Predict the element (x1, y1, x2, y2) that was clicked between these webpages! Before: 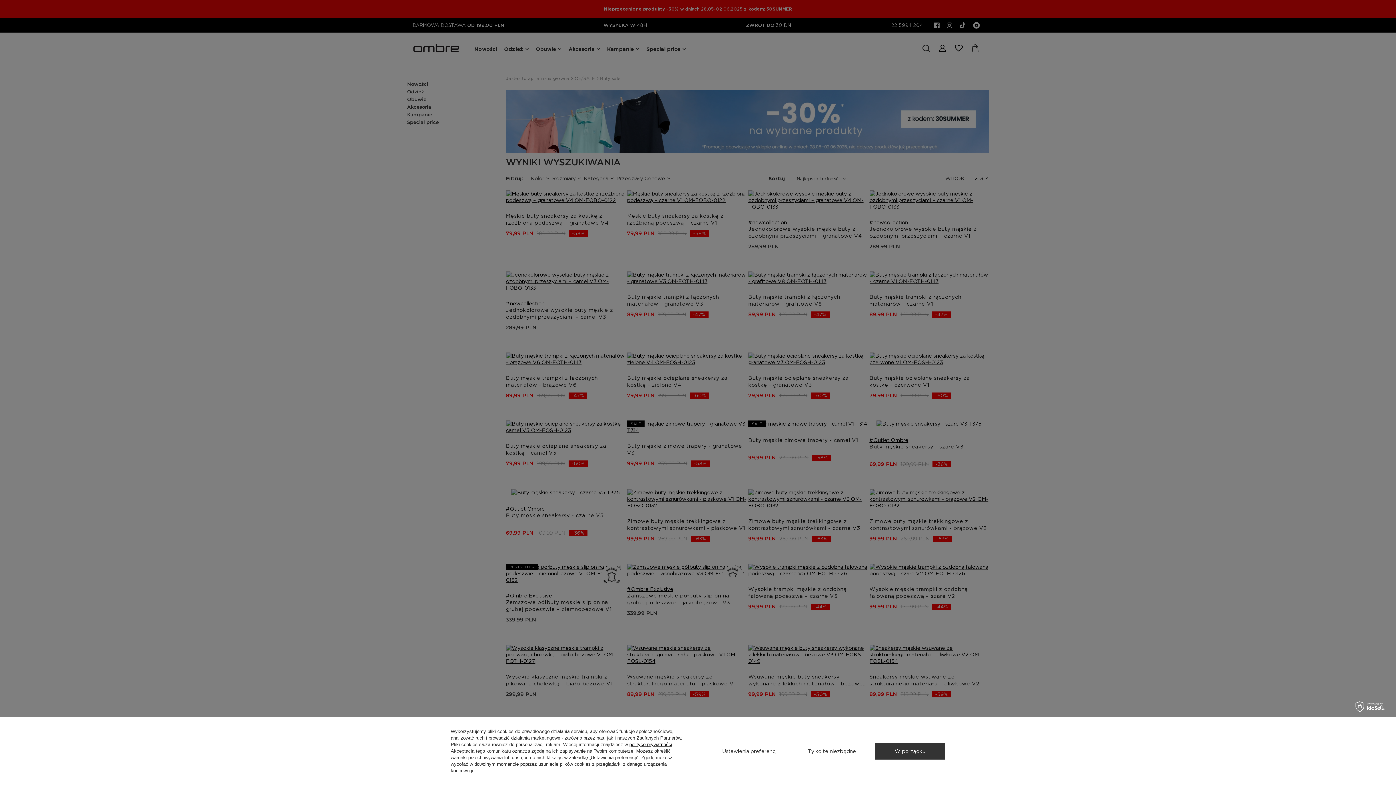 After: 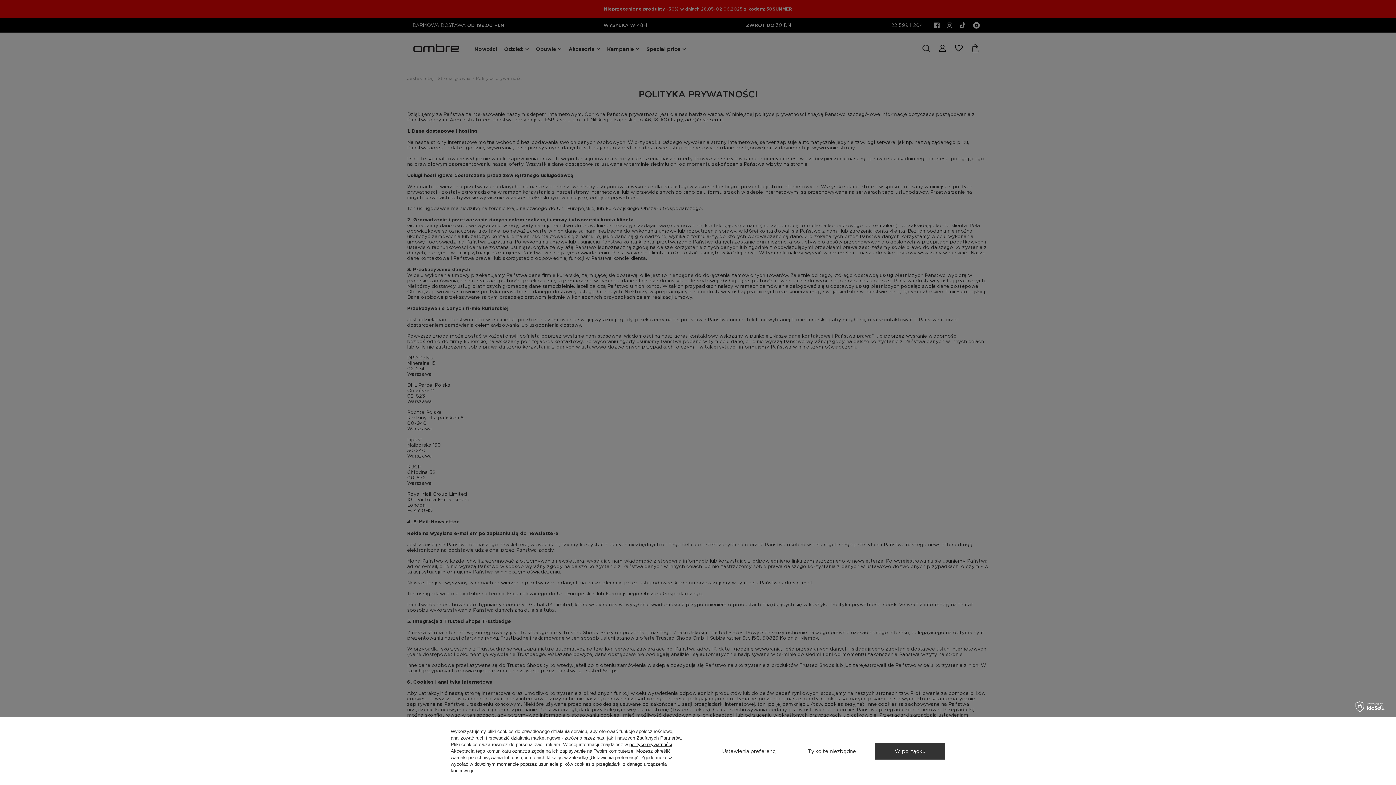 Action: label: polityce prywatności bbox: (629, 742, 672, 747)